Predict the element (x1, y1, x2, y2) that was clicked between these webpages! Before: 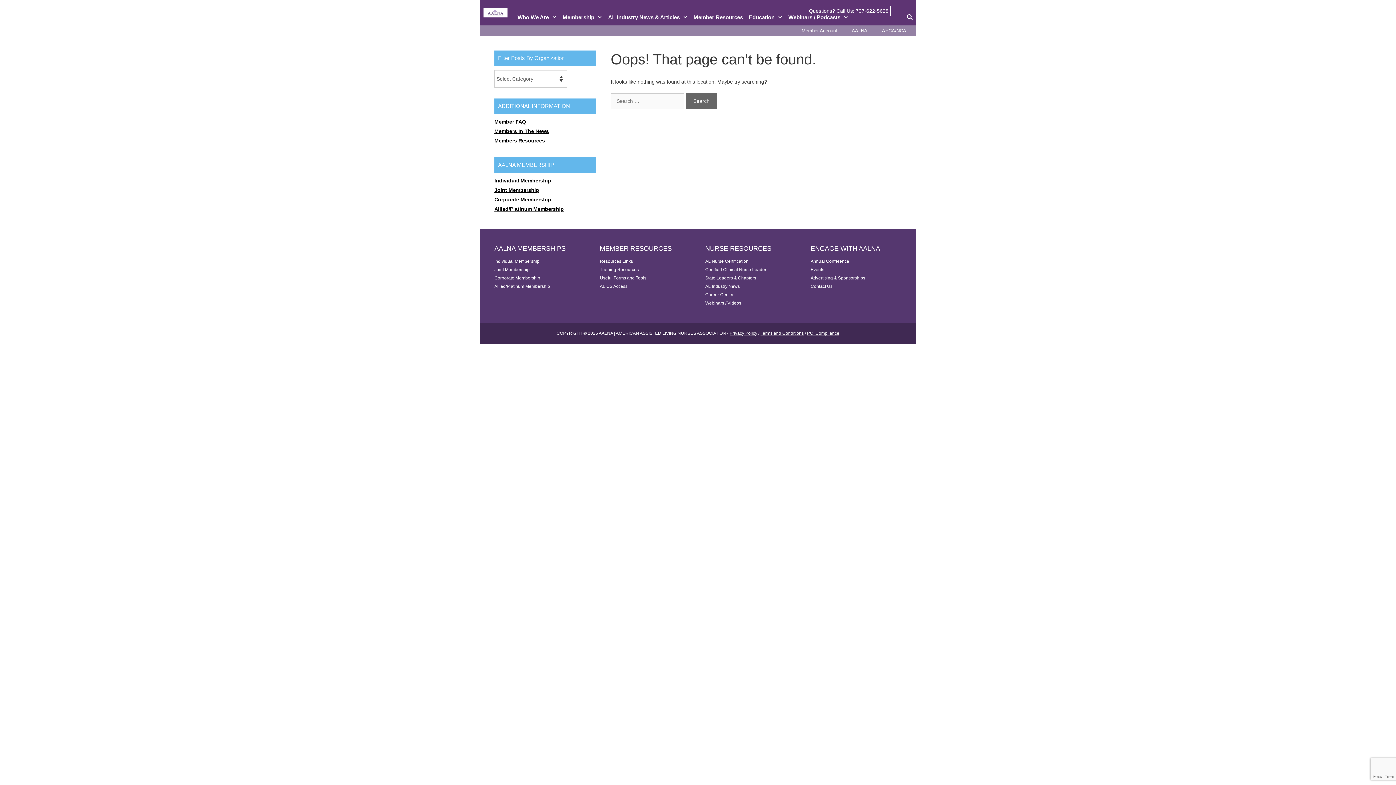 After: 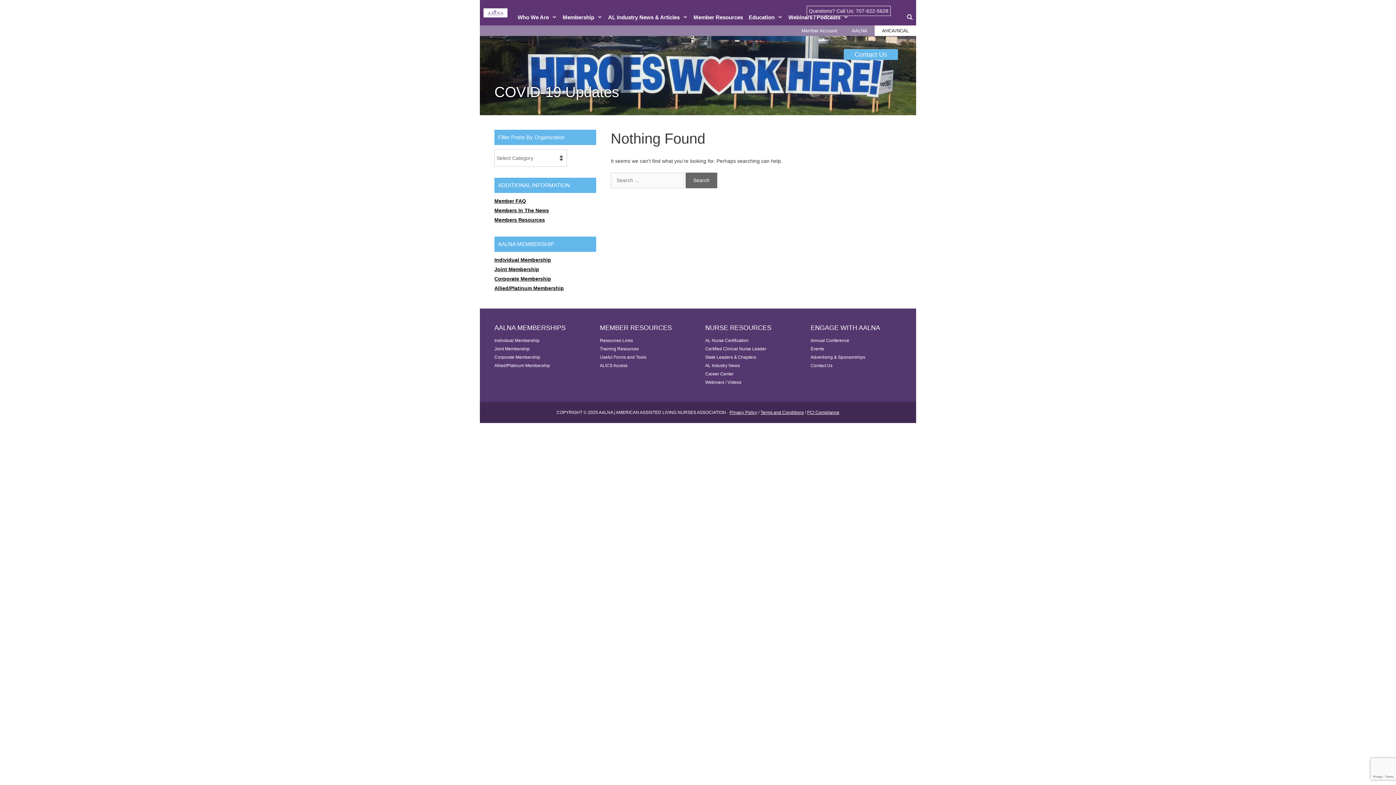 Action: label: AHCA/NCAL bbox: (874, 25, 916, 36)